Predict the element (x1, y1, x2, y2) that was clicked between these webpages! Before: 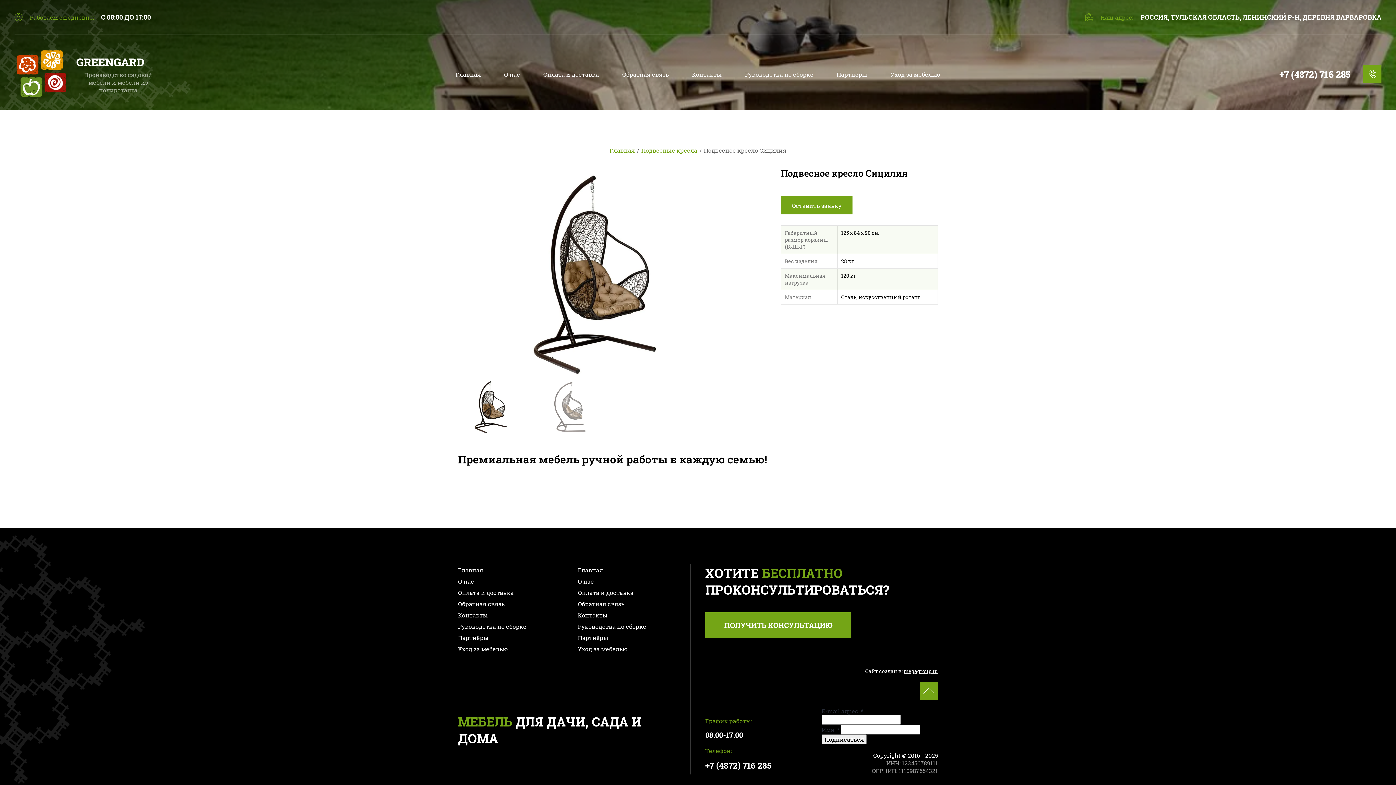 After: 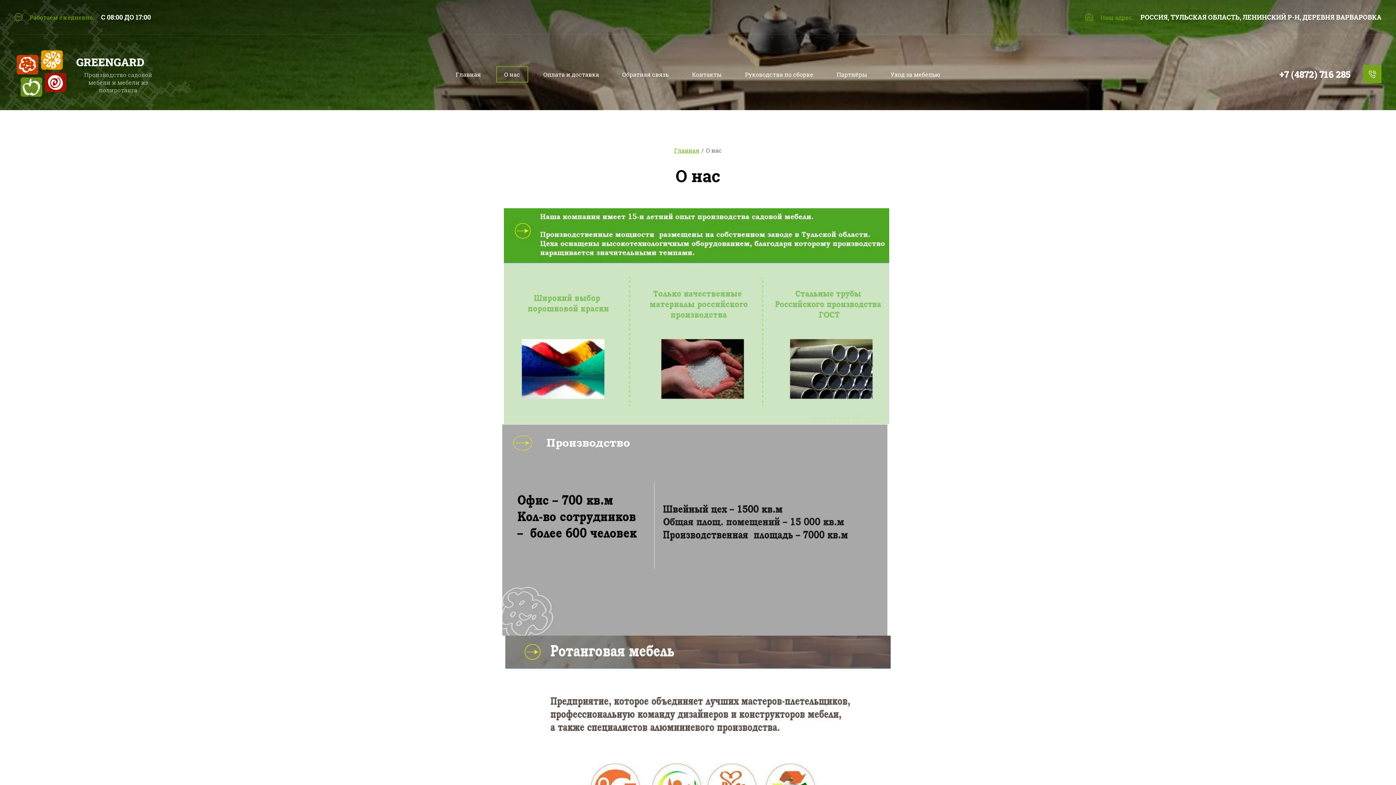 Action: bbox: (458, 576, 477, 587) label: О нас